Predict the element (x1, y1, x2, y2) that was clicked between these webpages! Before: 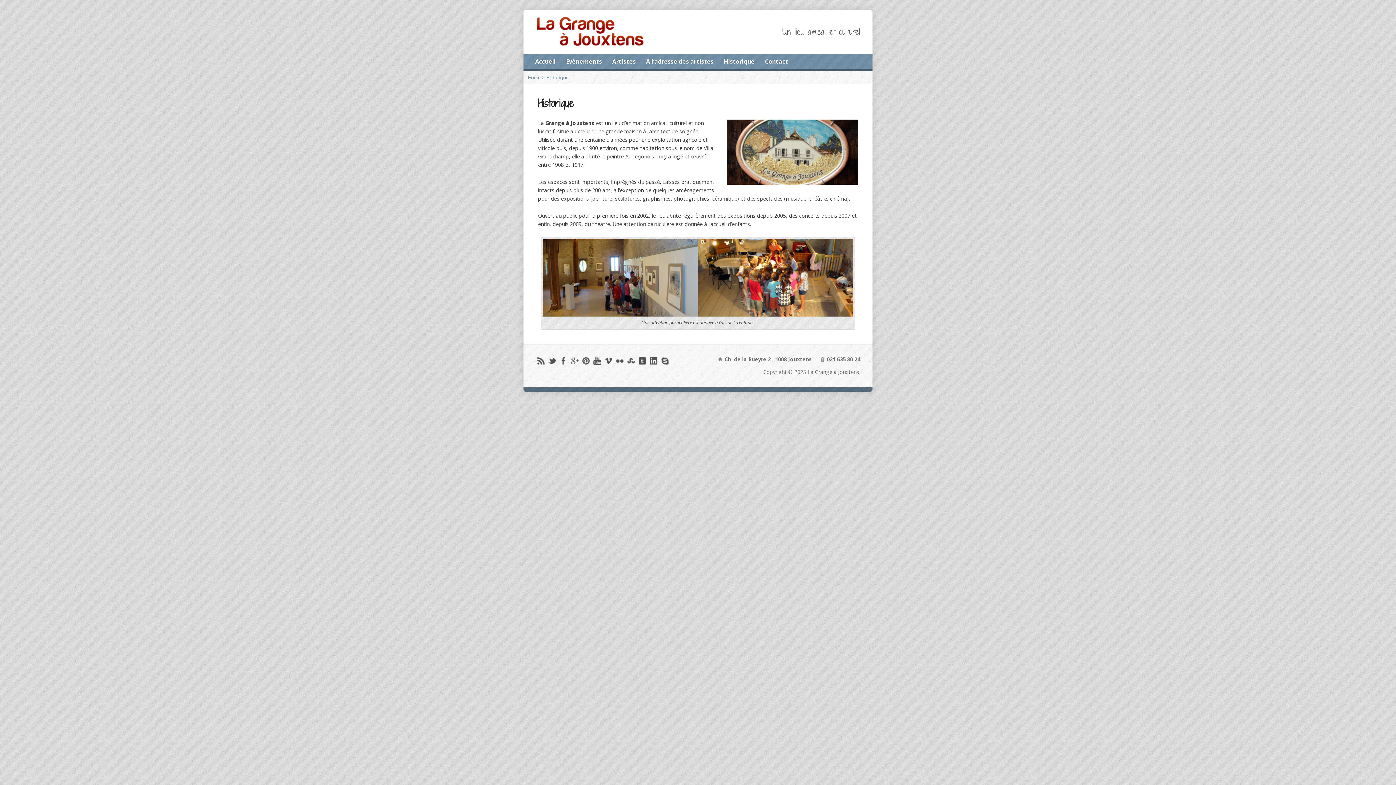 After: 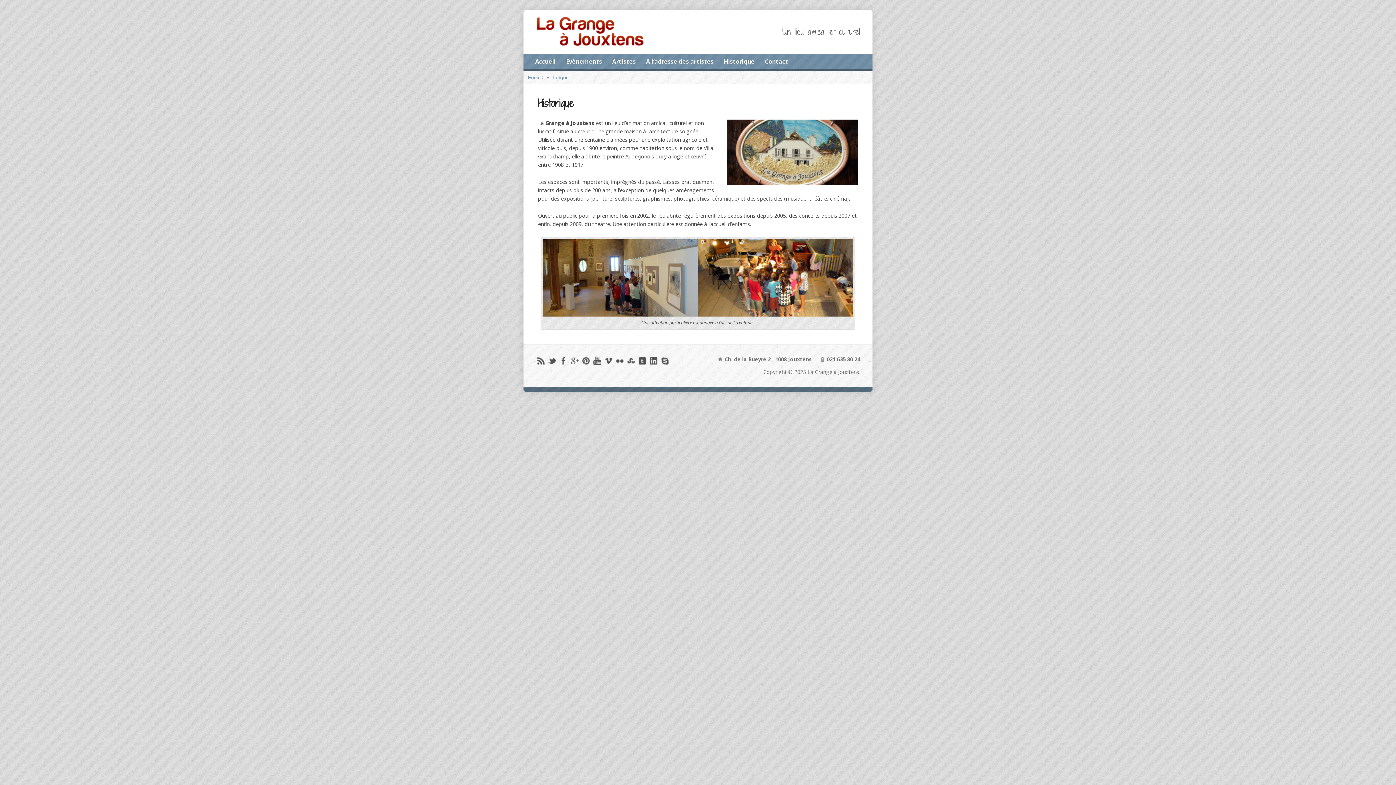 Action: bbox: (536, 356, 544, 364) label: RSS